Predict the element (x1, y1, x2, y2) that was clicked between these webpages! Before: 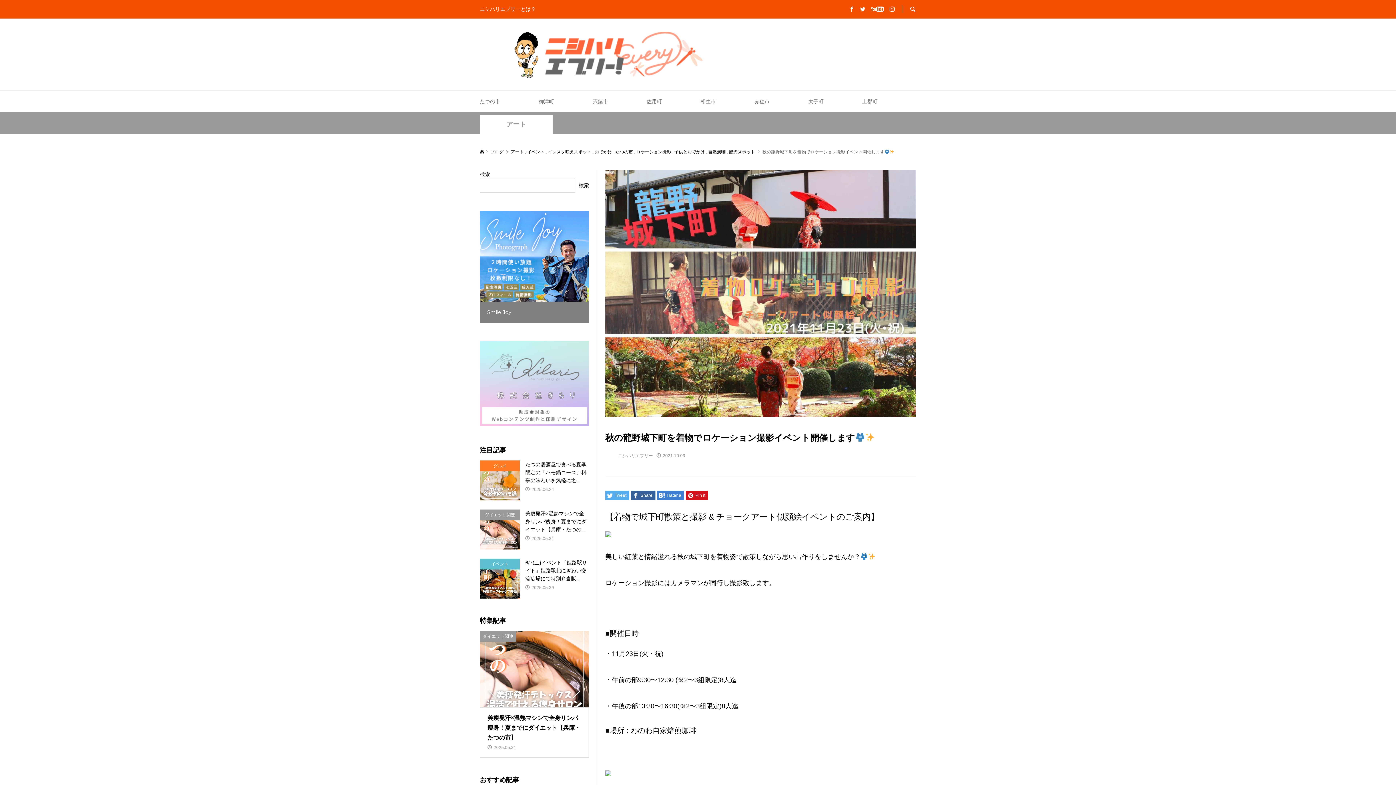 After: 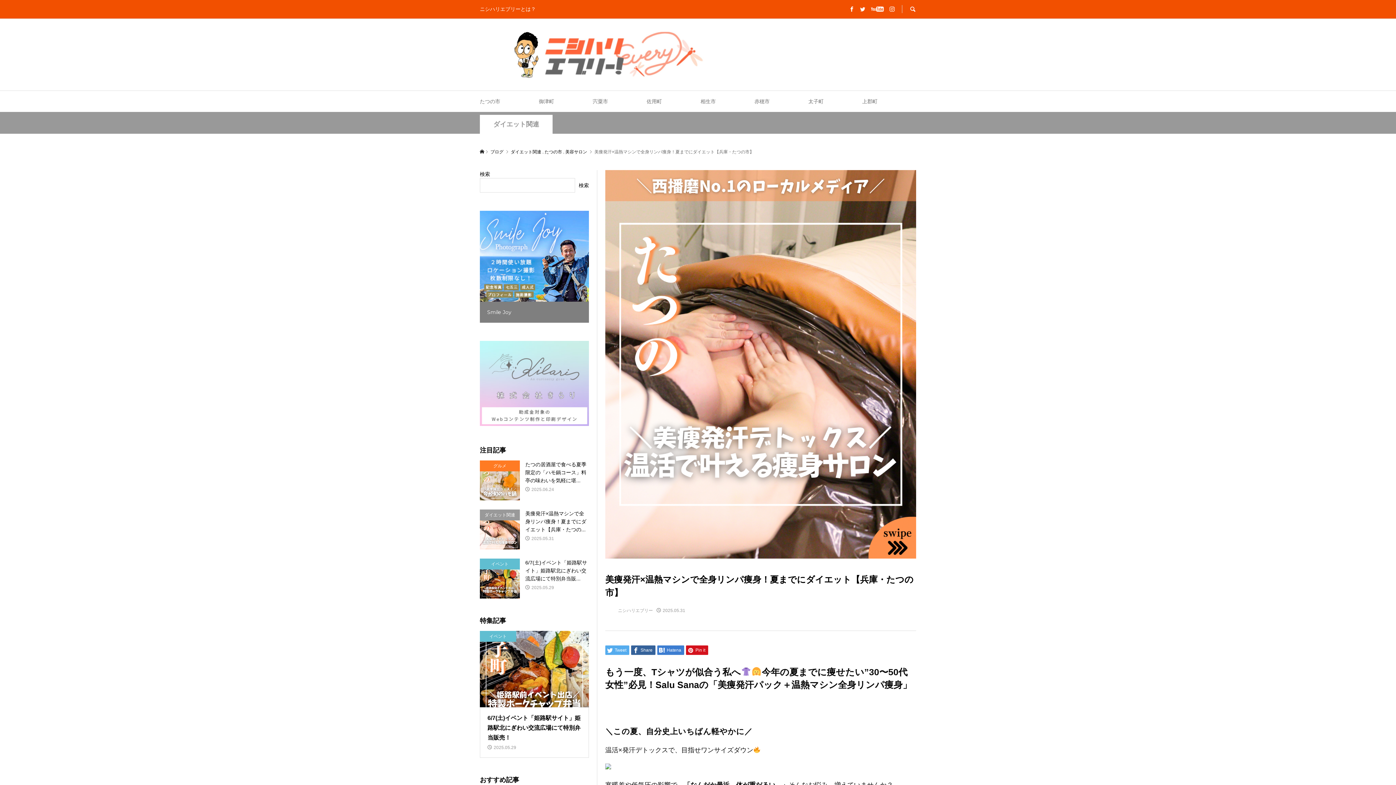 Action: label: ダイエット関連
美痩発汗×温熱マシンで全身リンパ痩身！夏までにダイエット【兵庫・たつの市】

2025.05.31 bbox: (480, 631, 589, 758)